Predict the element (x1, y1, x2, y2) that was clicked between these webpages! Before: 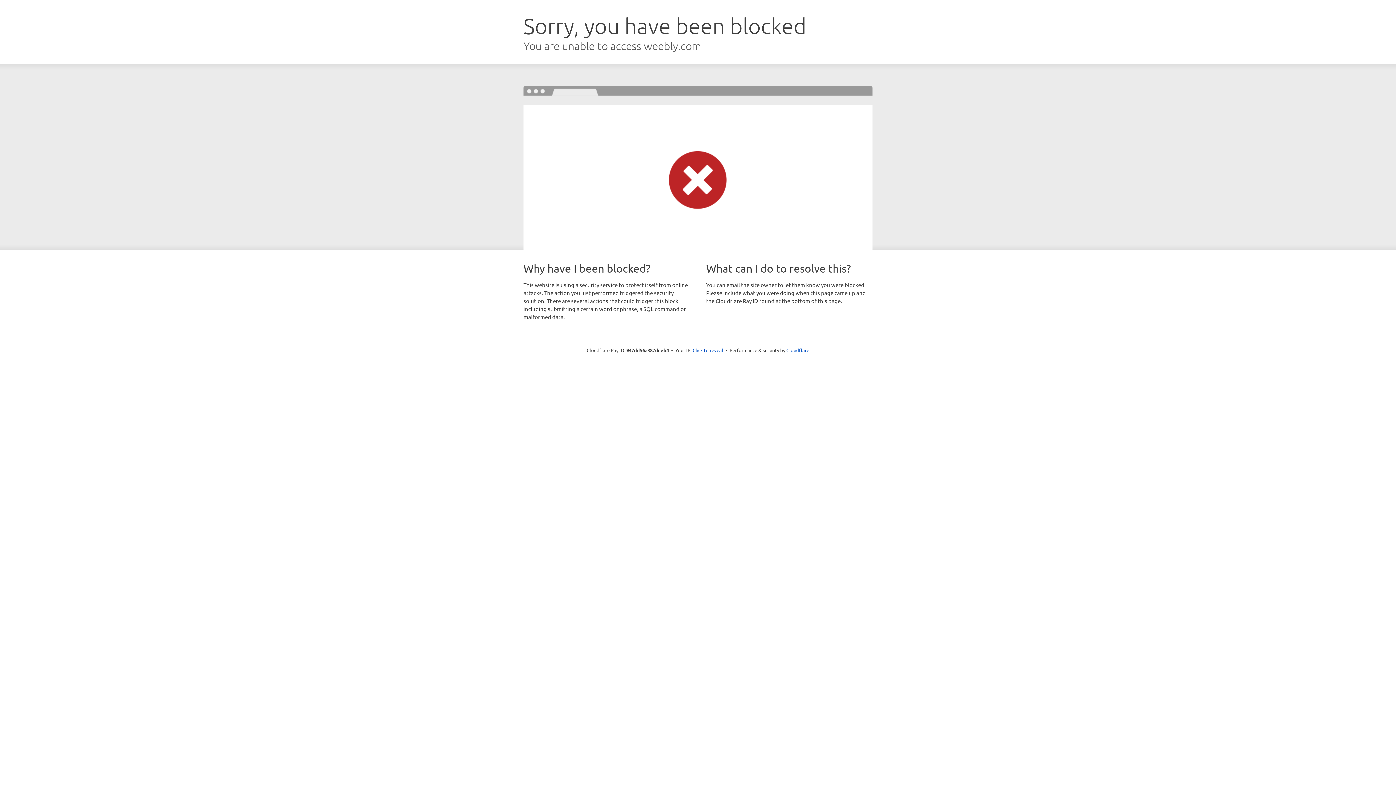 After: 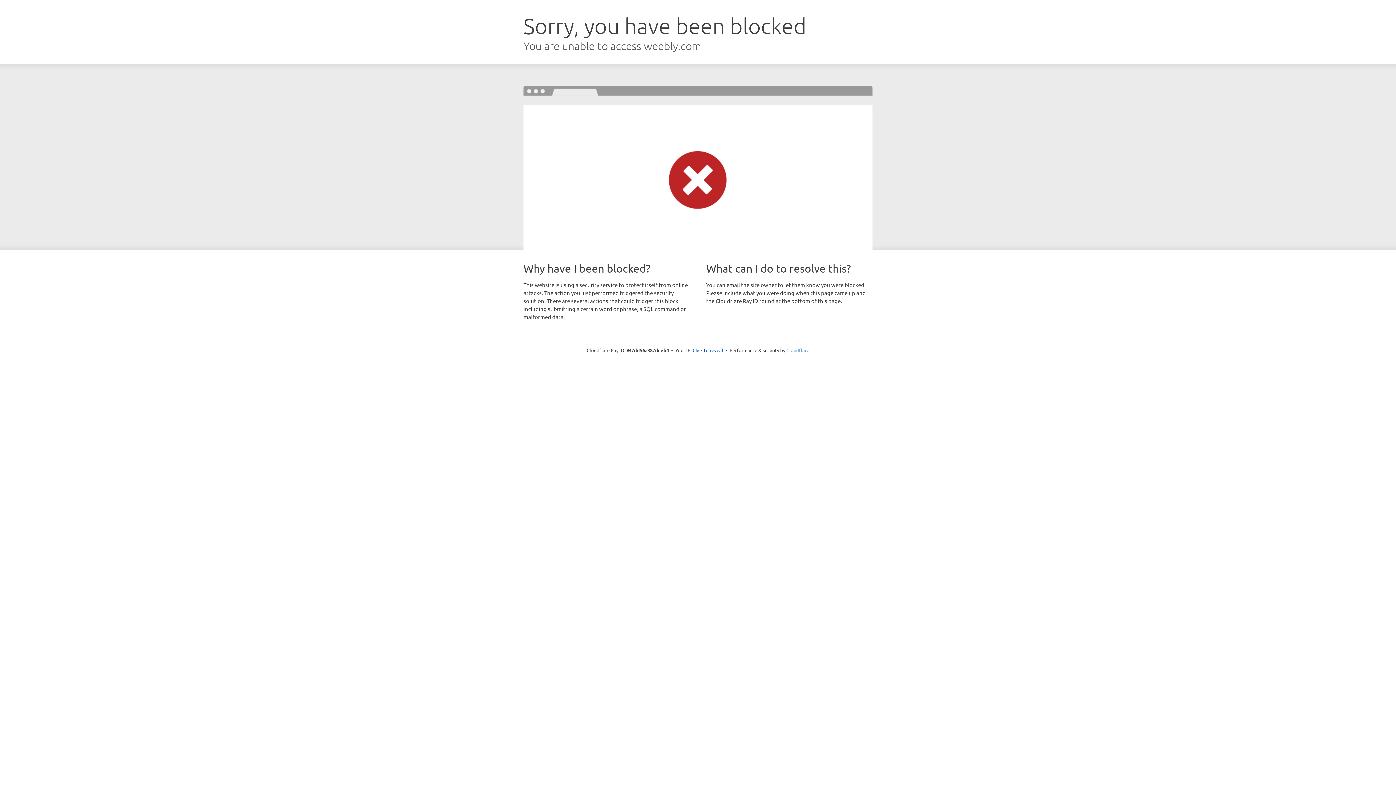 Action: label: Cloudflare bbox: (786, 347, 809, 353)